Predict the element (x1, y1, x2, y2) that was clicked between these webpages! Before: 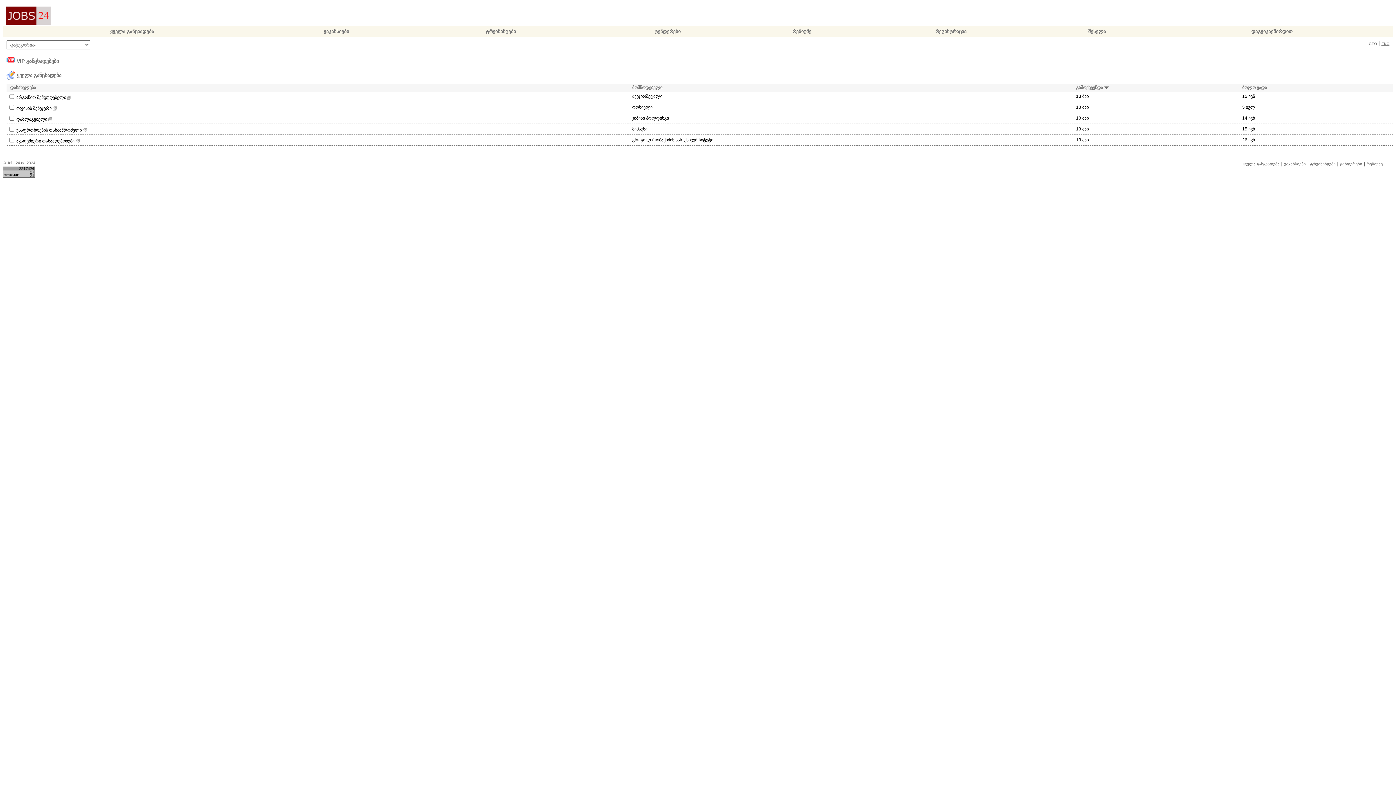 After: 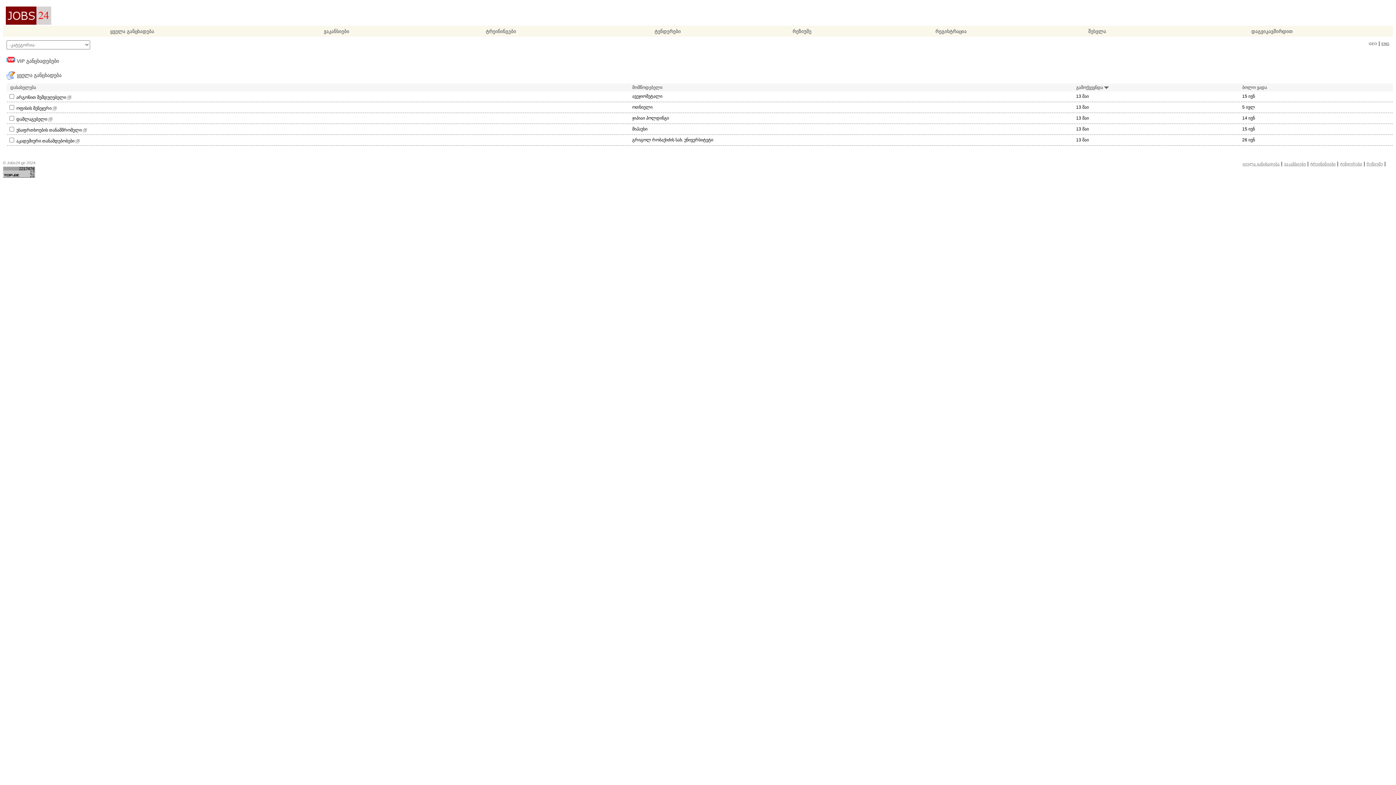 Action: bbox: (110, 28, 154, 34) label: ყველა განცხადება